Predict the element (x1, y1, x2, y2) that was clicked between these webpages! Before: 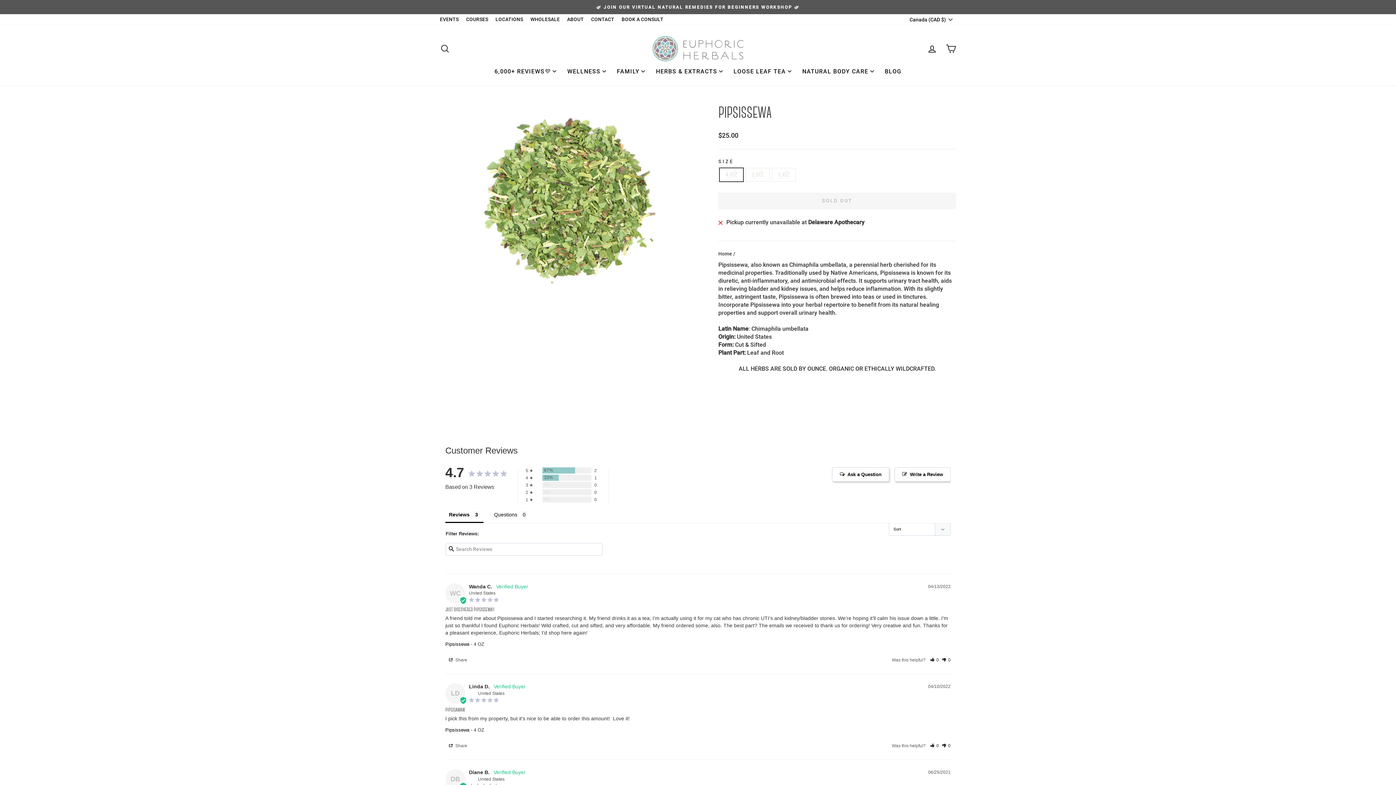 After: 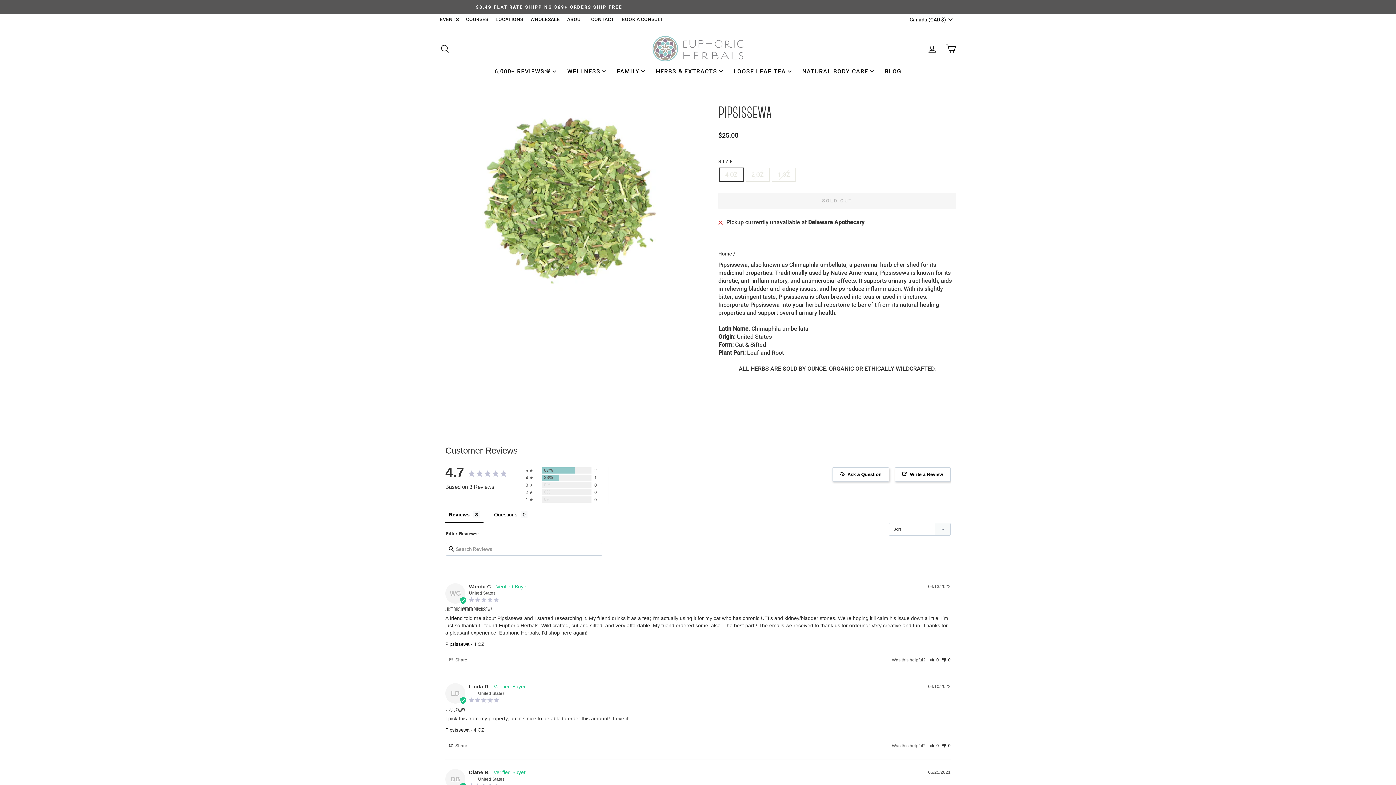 Action: bbox: (942, 743, 950, 748) label: Rate review as not helpful